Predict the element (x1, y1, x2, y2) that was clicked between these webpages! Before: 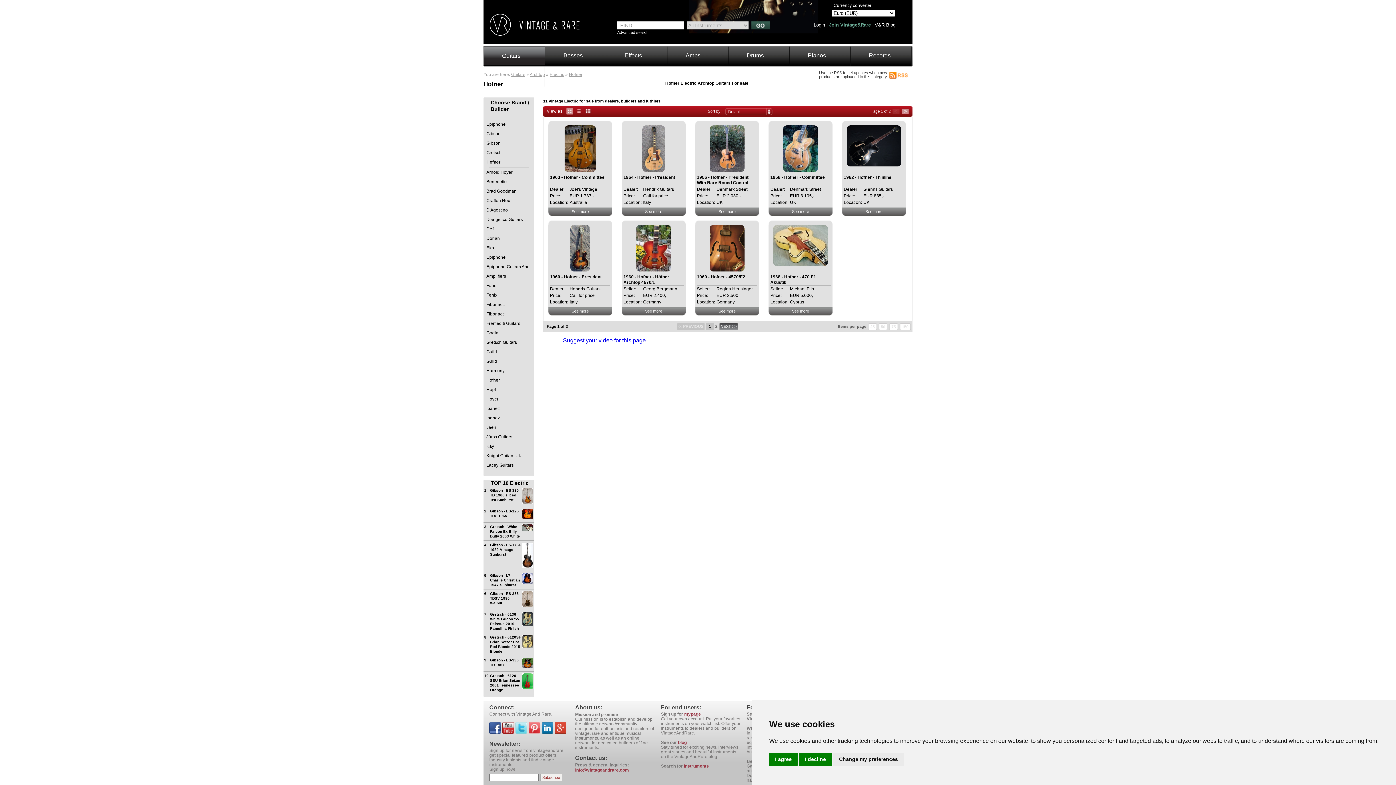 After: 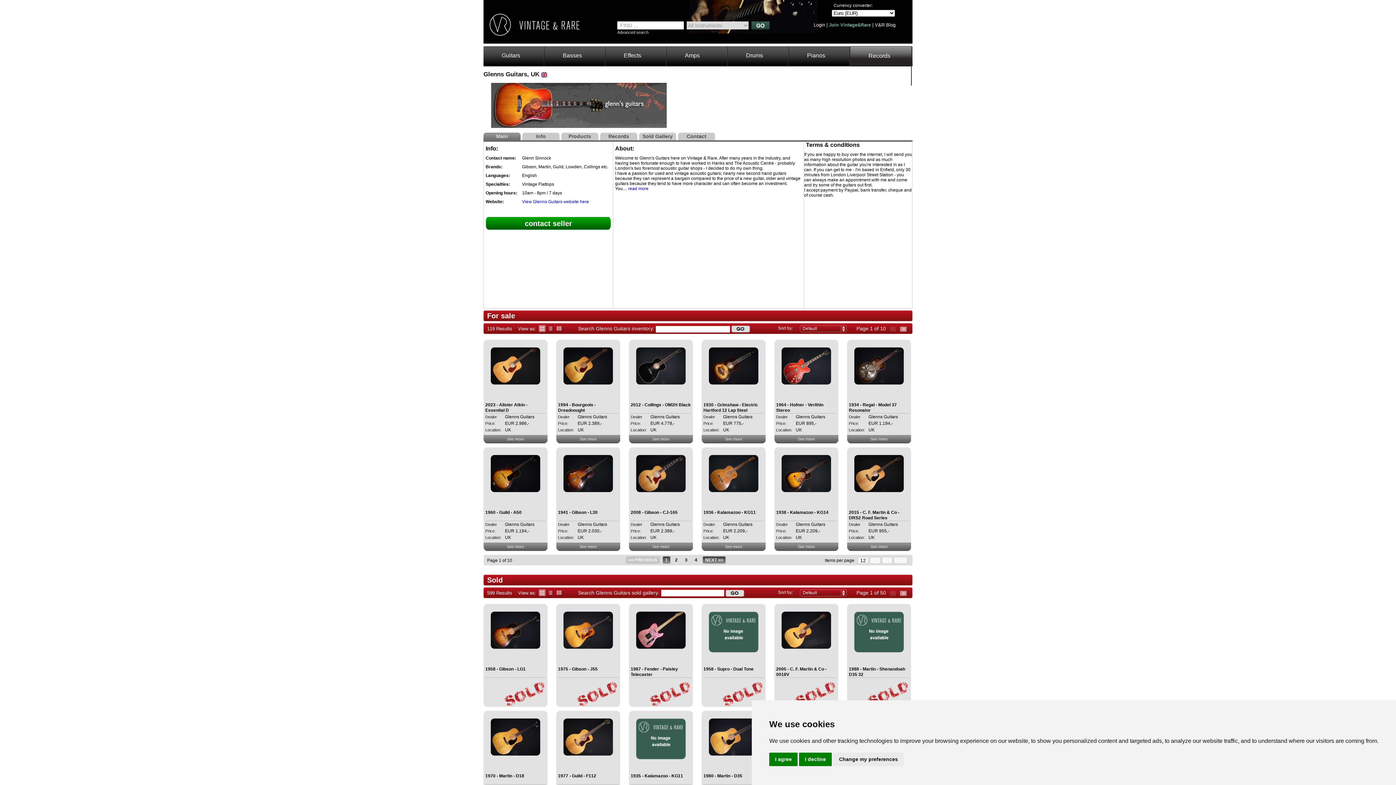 Action: bbox: (863, 186, 893, 192) label: Glenns Guitars